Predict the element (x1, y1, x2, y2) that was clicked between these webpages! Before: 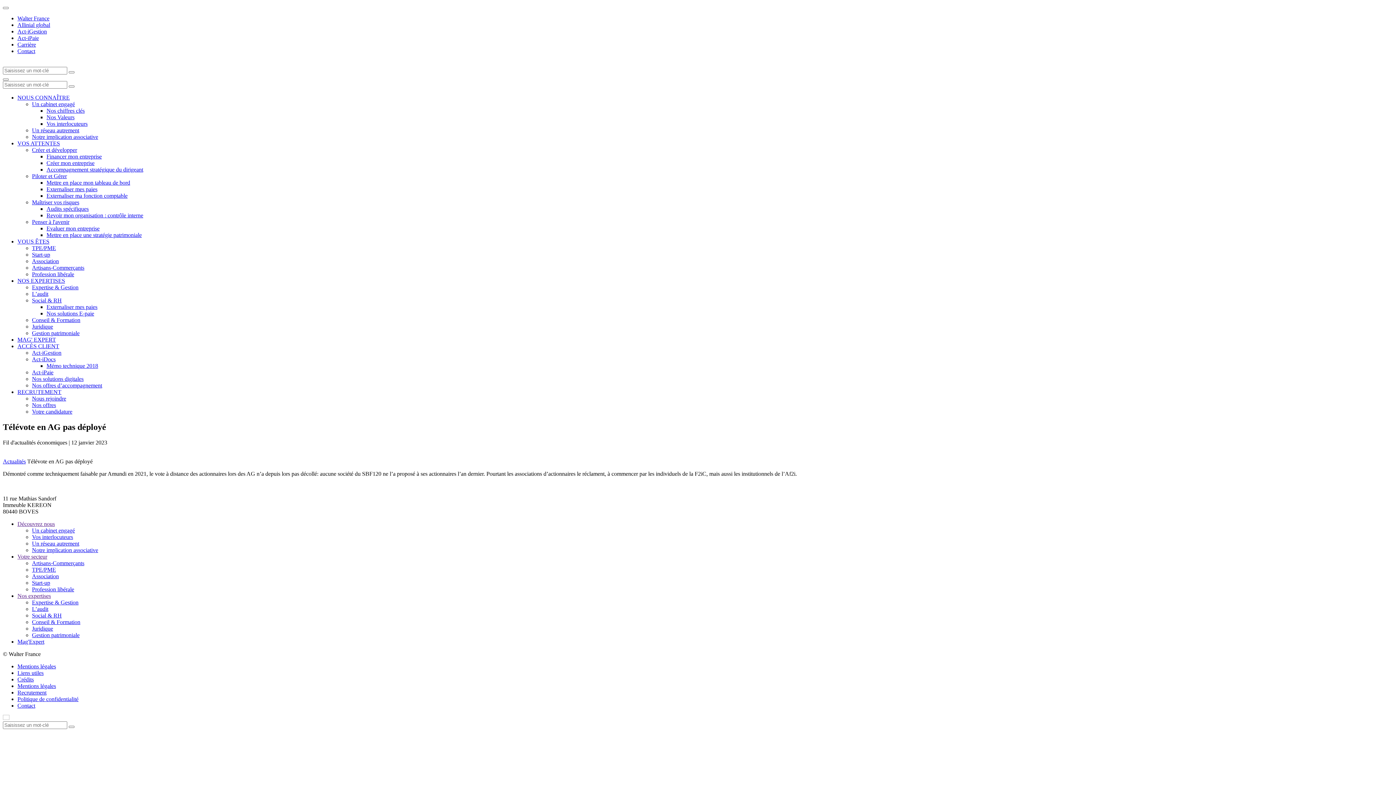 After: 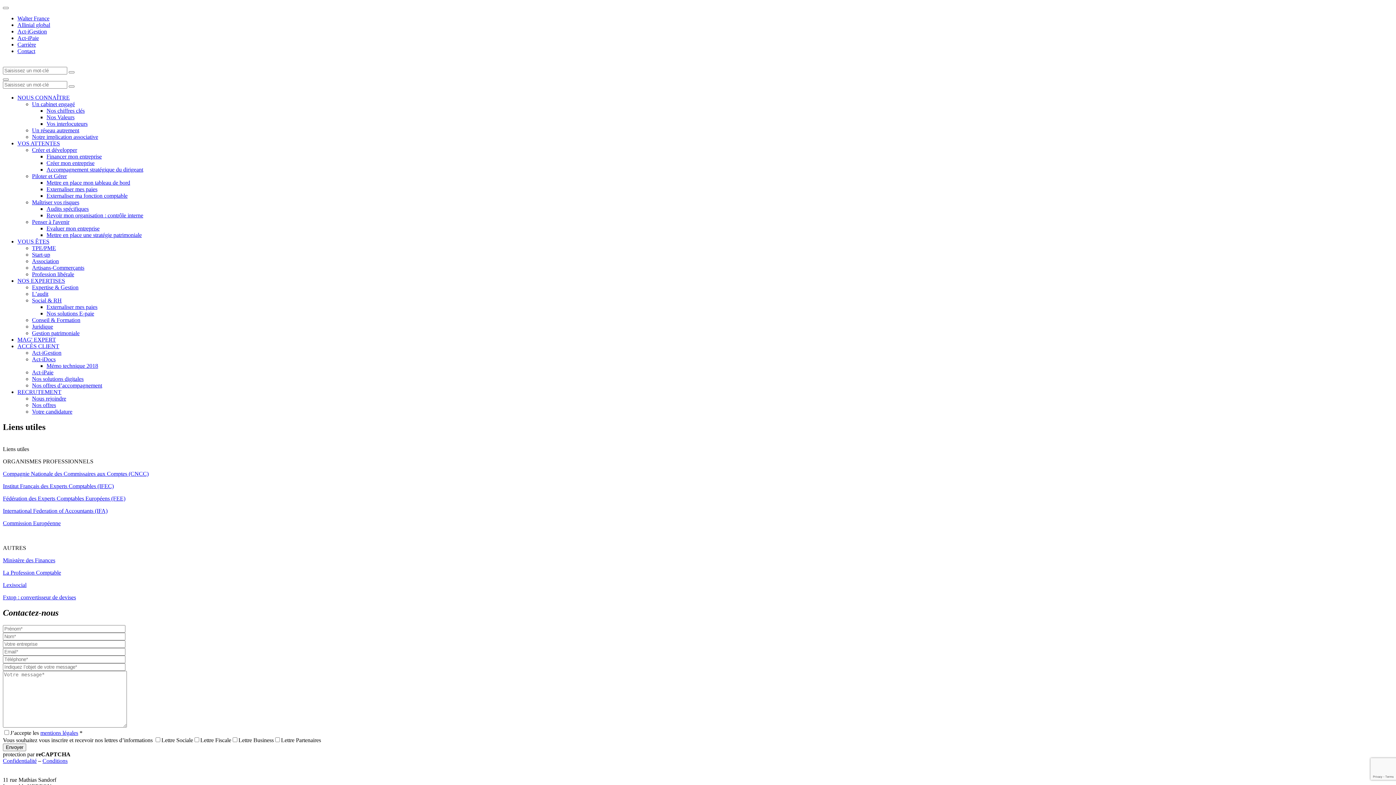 Action: bbox: (17, 670, 43, 676) label: Liens utiles